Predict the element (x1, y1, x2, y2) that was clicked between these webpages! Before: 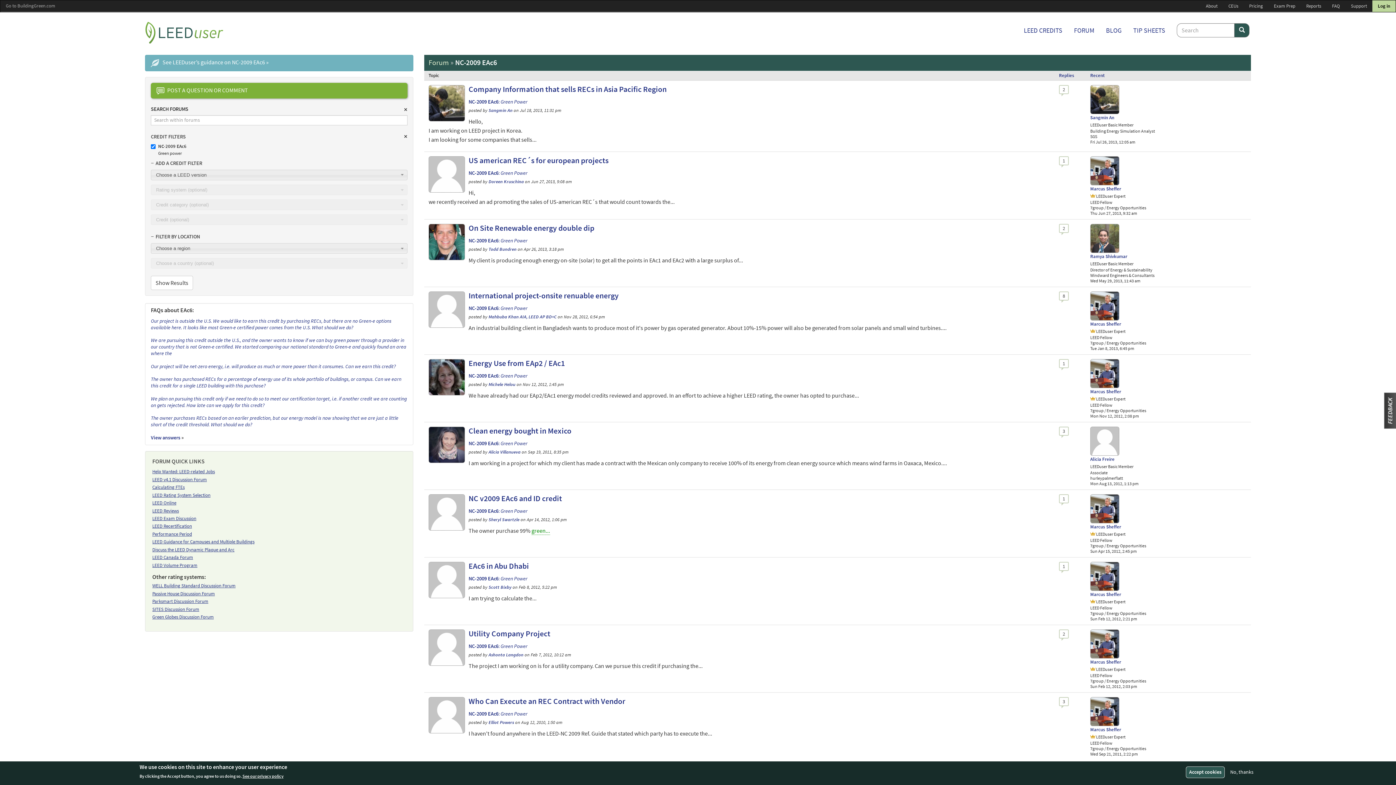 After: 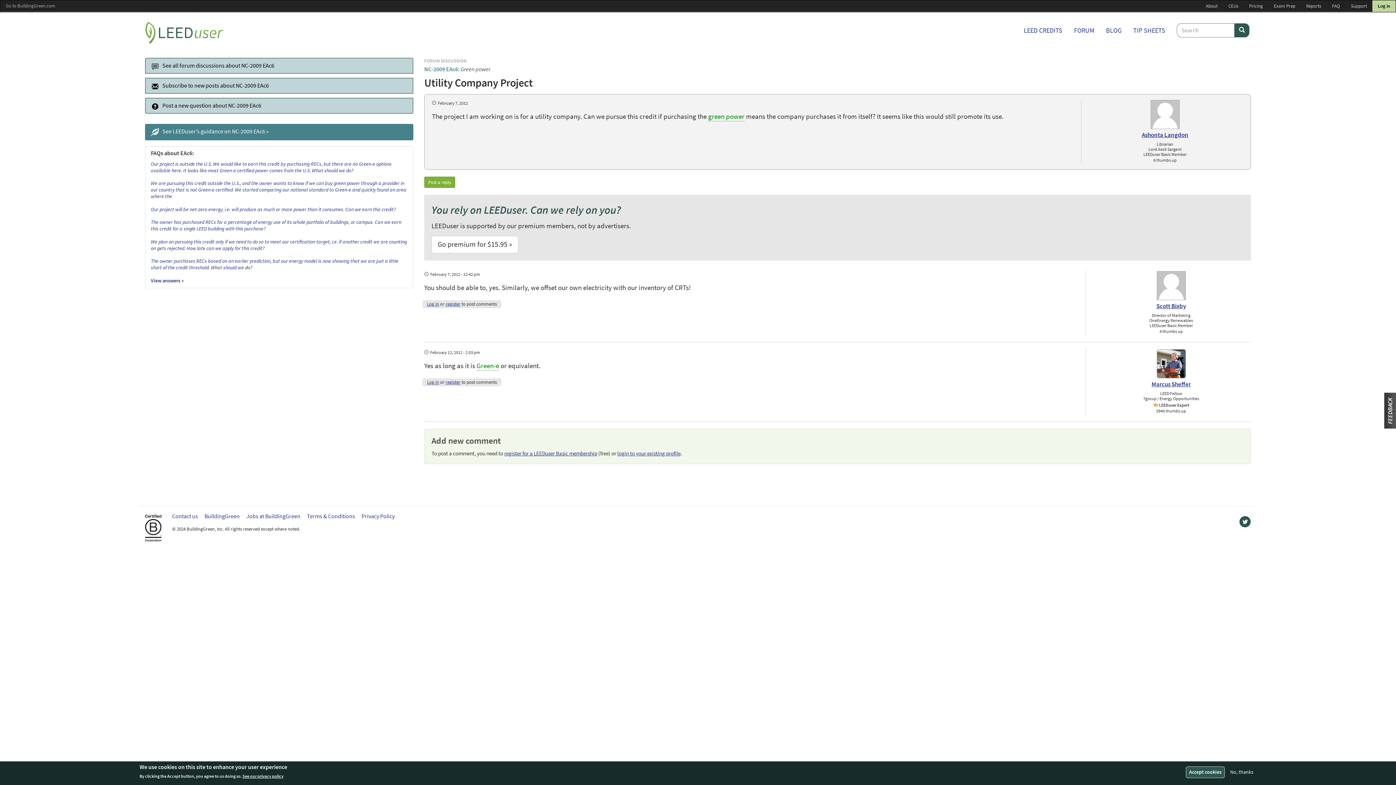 Action: label: 2 bbox: (1062, 630, 1065, 637)